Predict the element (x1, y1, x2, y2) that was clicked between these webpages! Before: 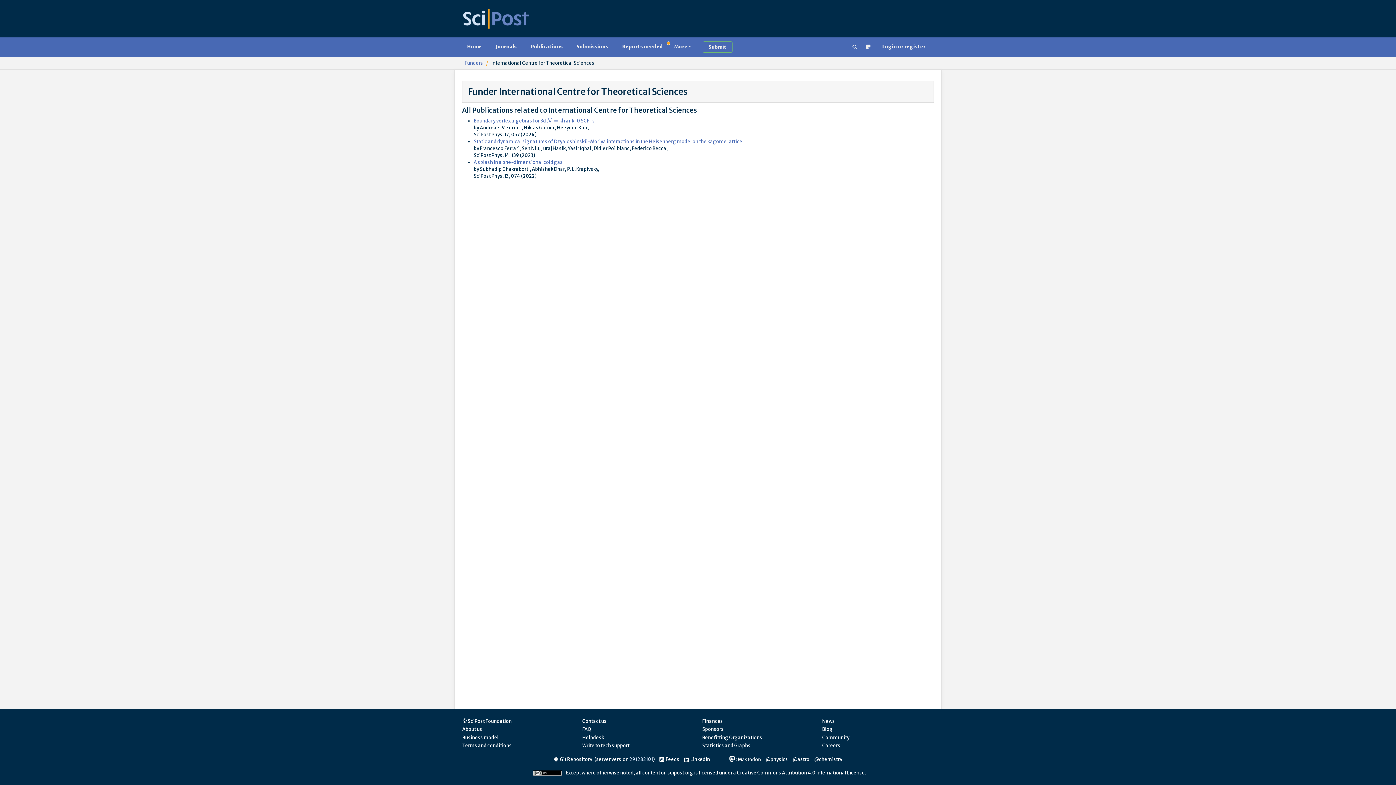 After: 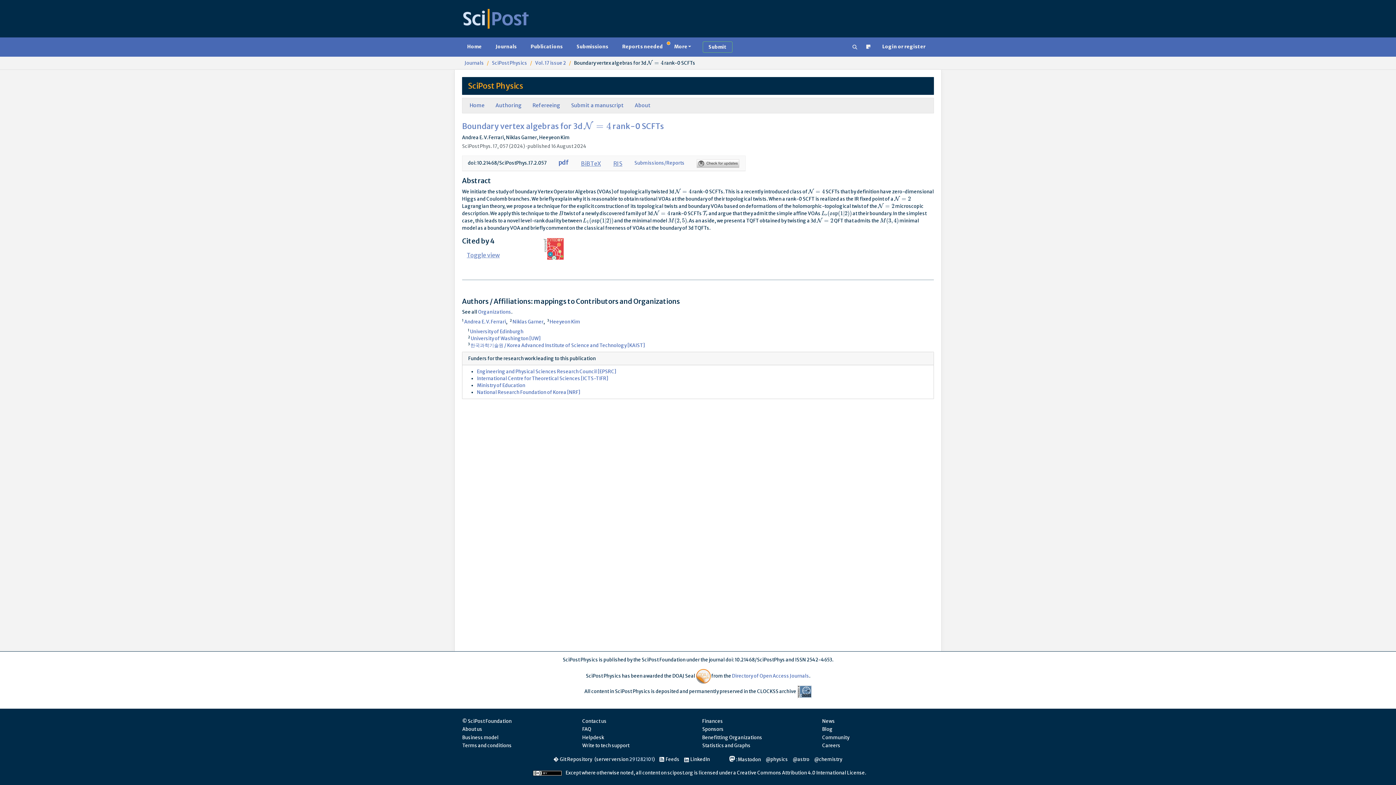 Action: bbox: (473, 117, 595, 123) label: Boundary vertex algebras for 3d 
N
=
4
N=4
 rank-0 SCFTs